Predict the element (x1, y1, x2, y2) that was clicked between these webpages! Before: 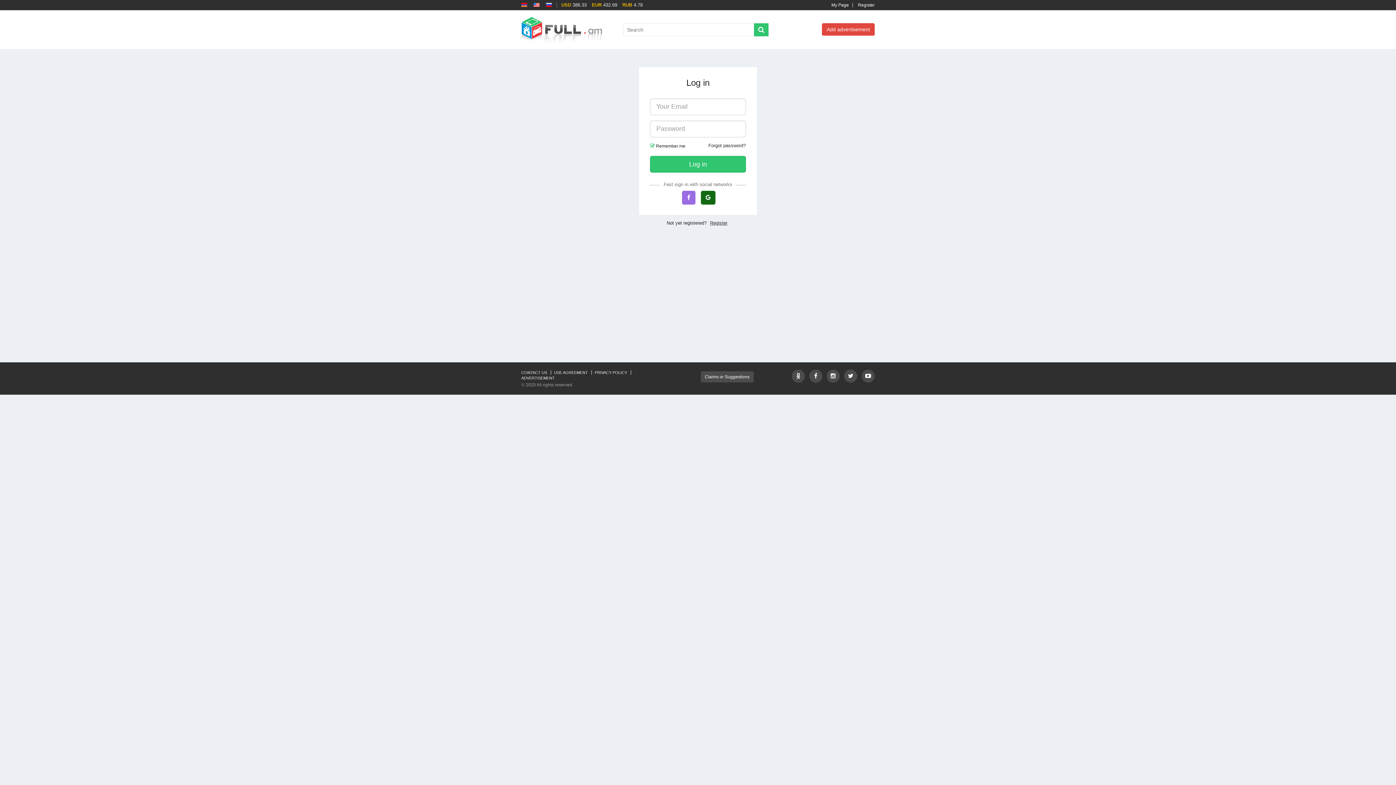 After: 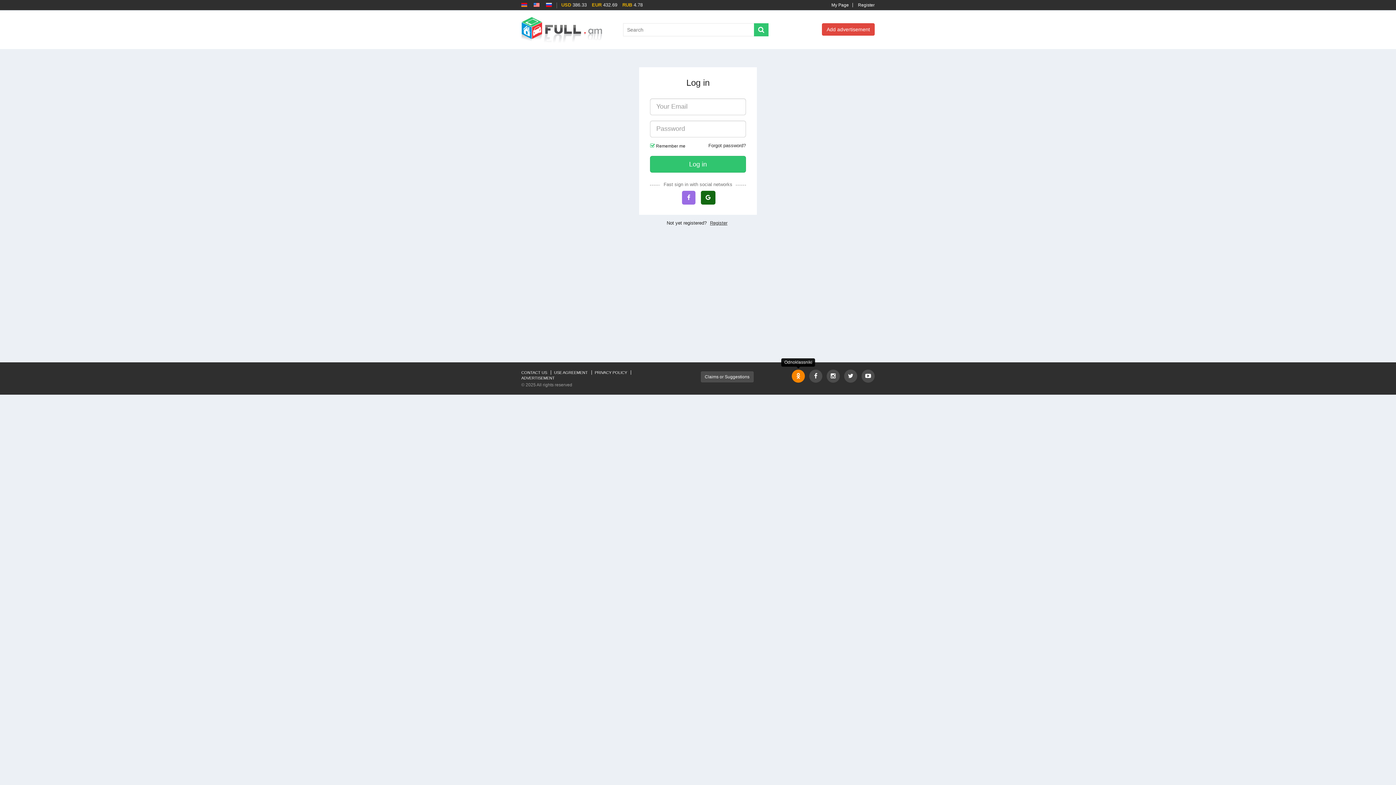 Action: bbox: (791, 369, 805, 382)